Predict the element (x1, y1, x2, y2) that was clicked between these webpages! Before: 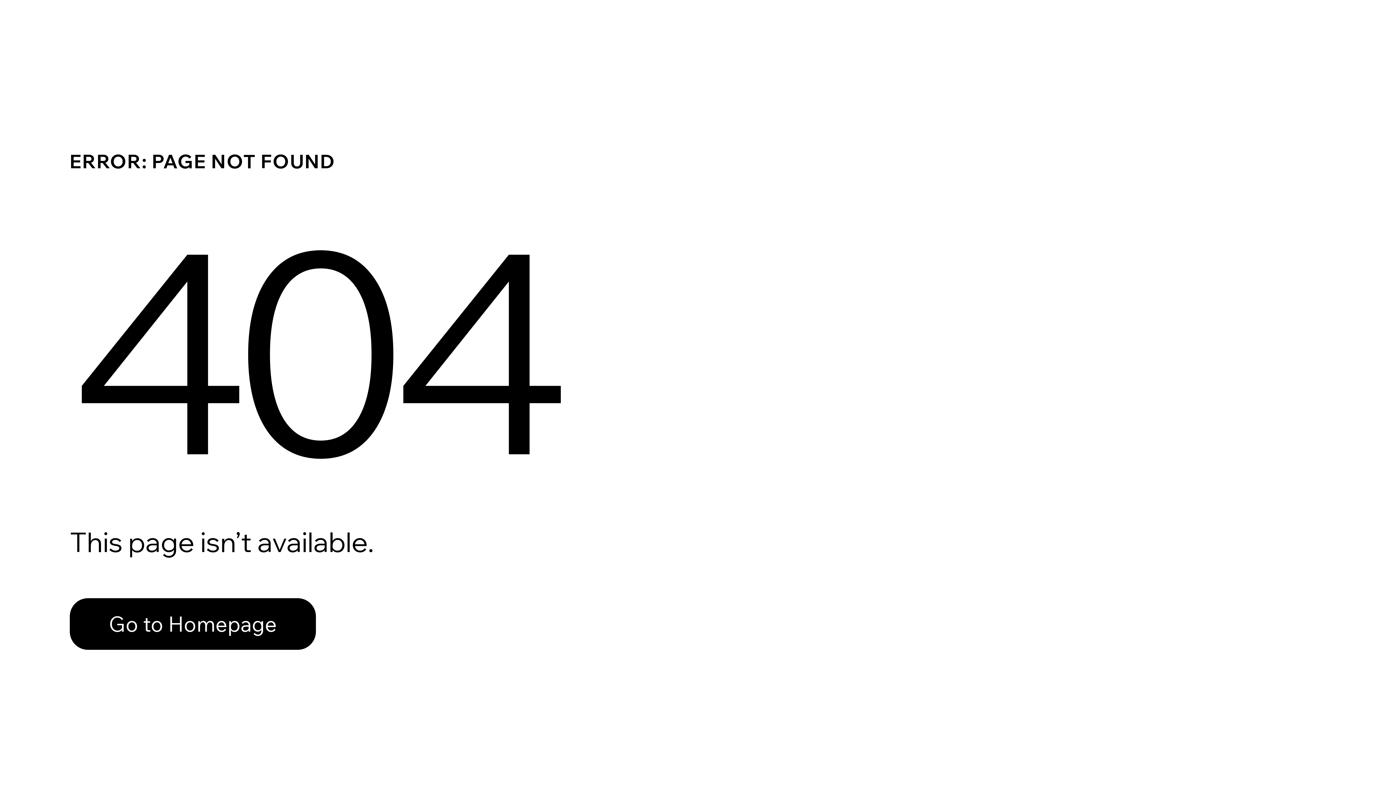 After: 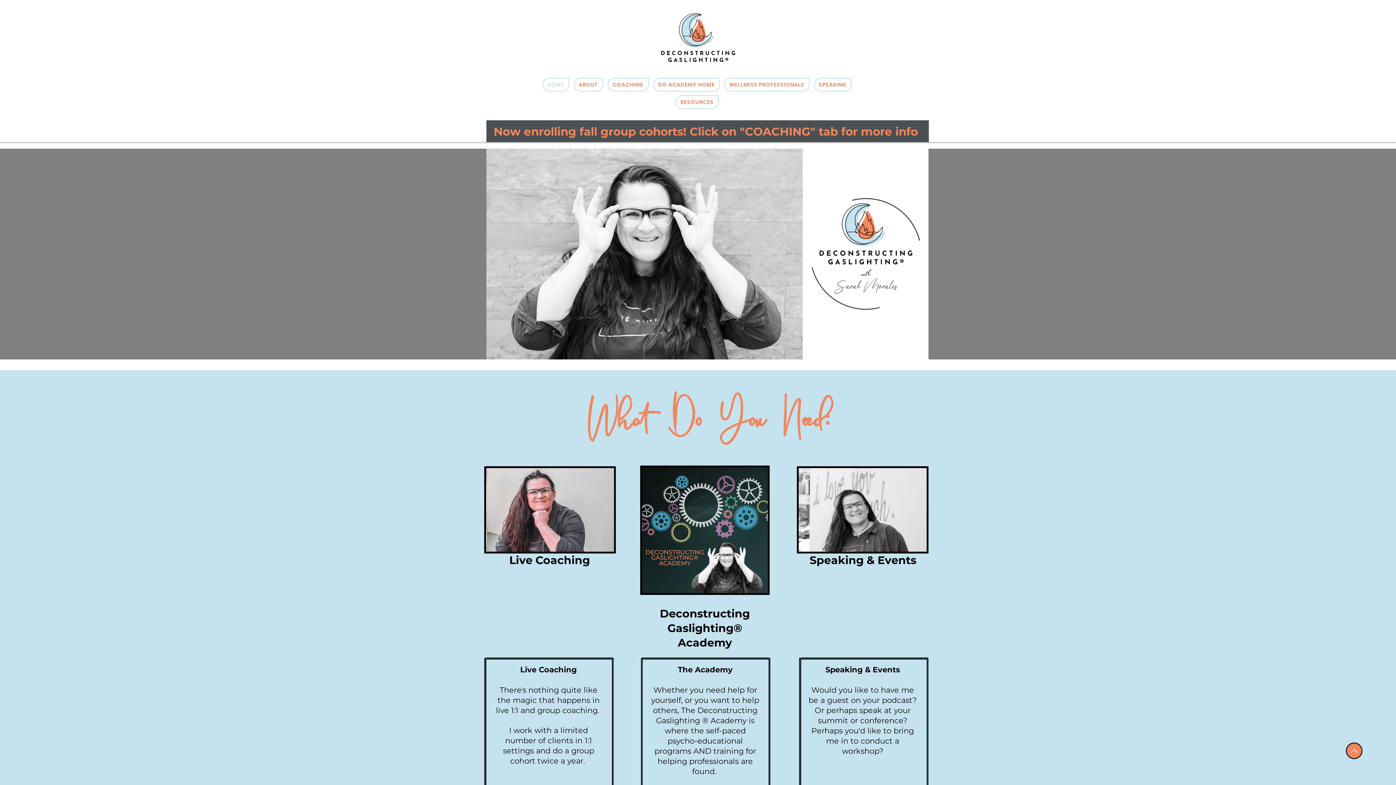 Action: bbox: (69, 598, 316, 650) label: Go to Homepage